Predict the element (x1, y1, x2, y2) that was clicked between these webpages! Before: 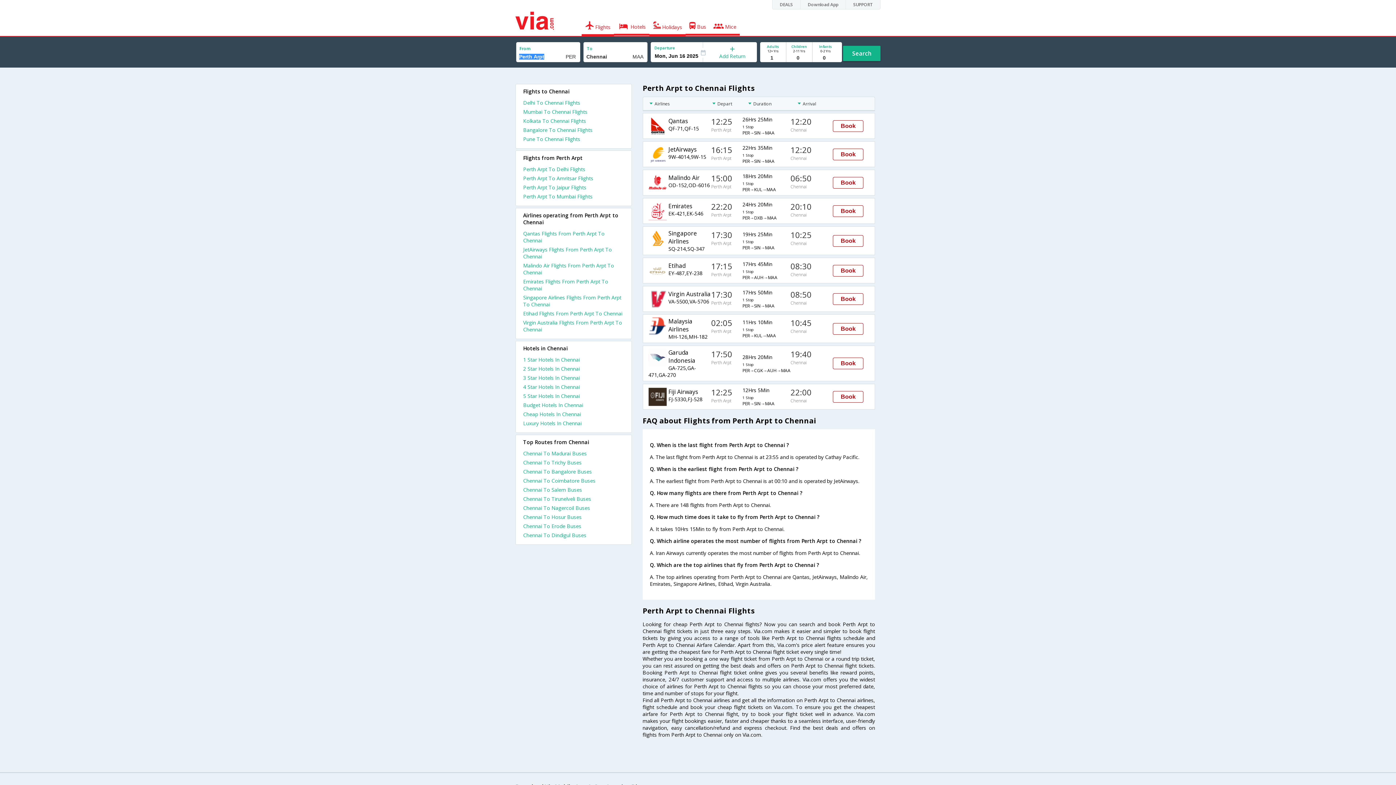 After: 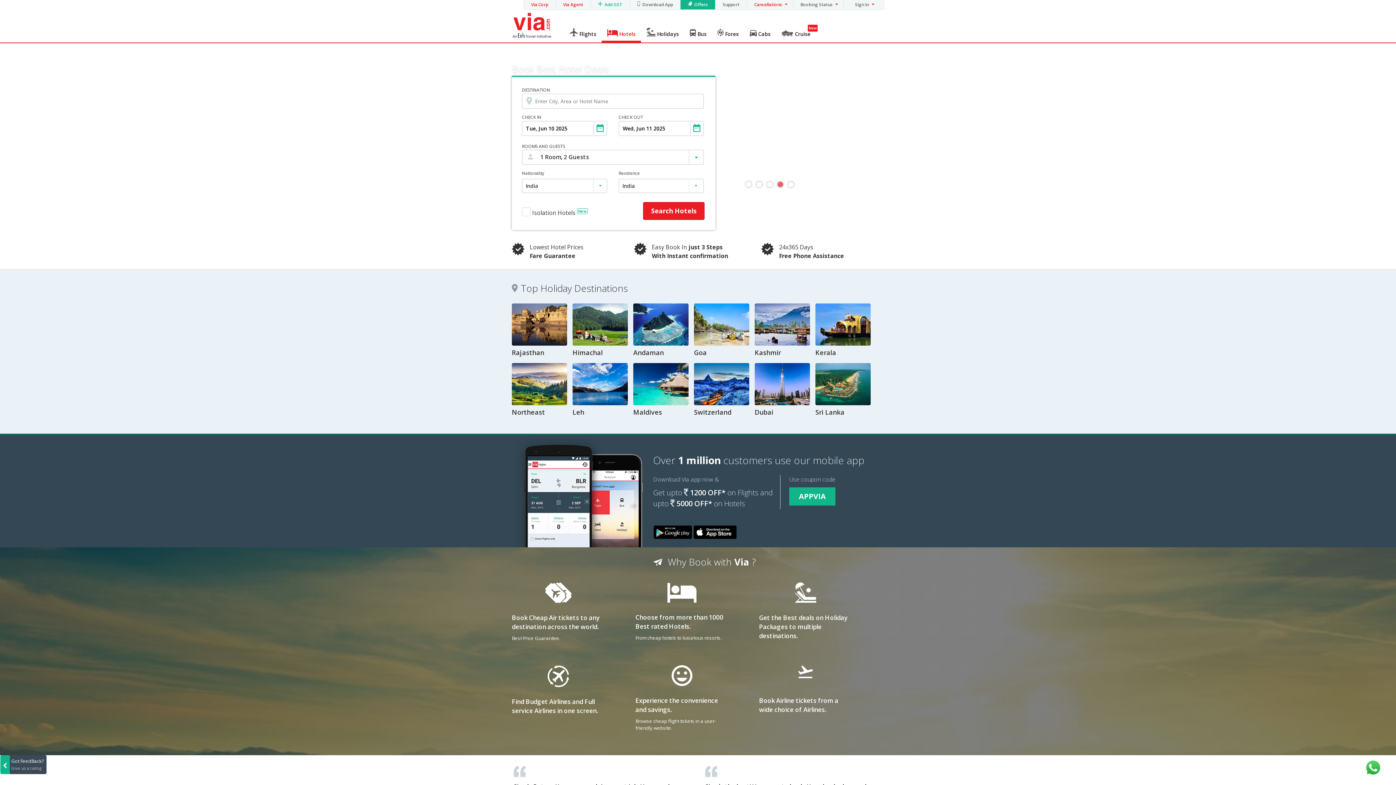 Action: bbox: (614, 17, 649, 35) label:  Hotels